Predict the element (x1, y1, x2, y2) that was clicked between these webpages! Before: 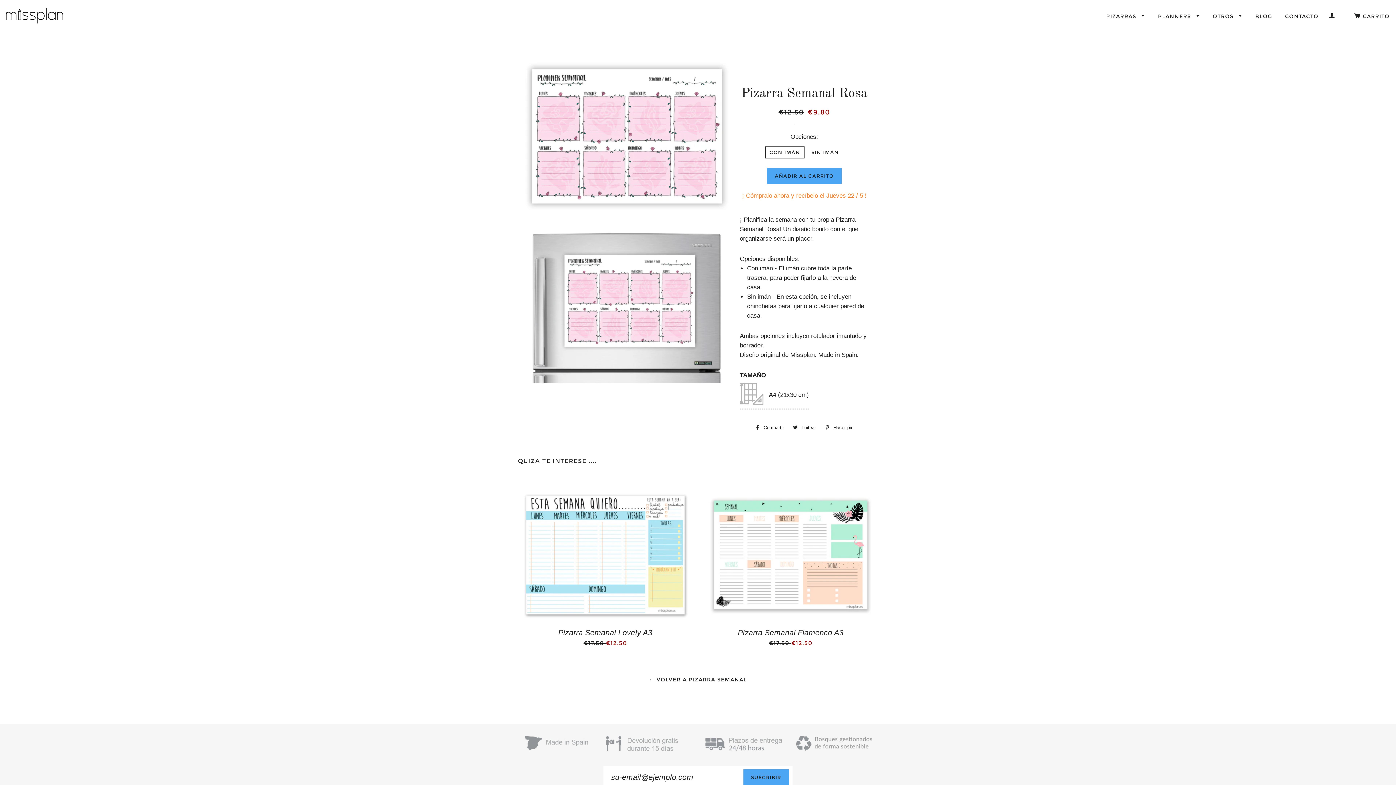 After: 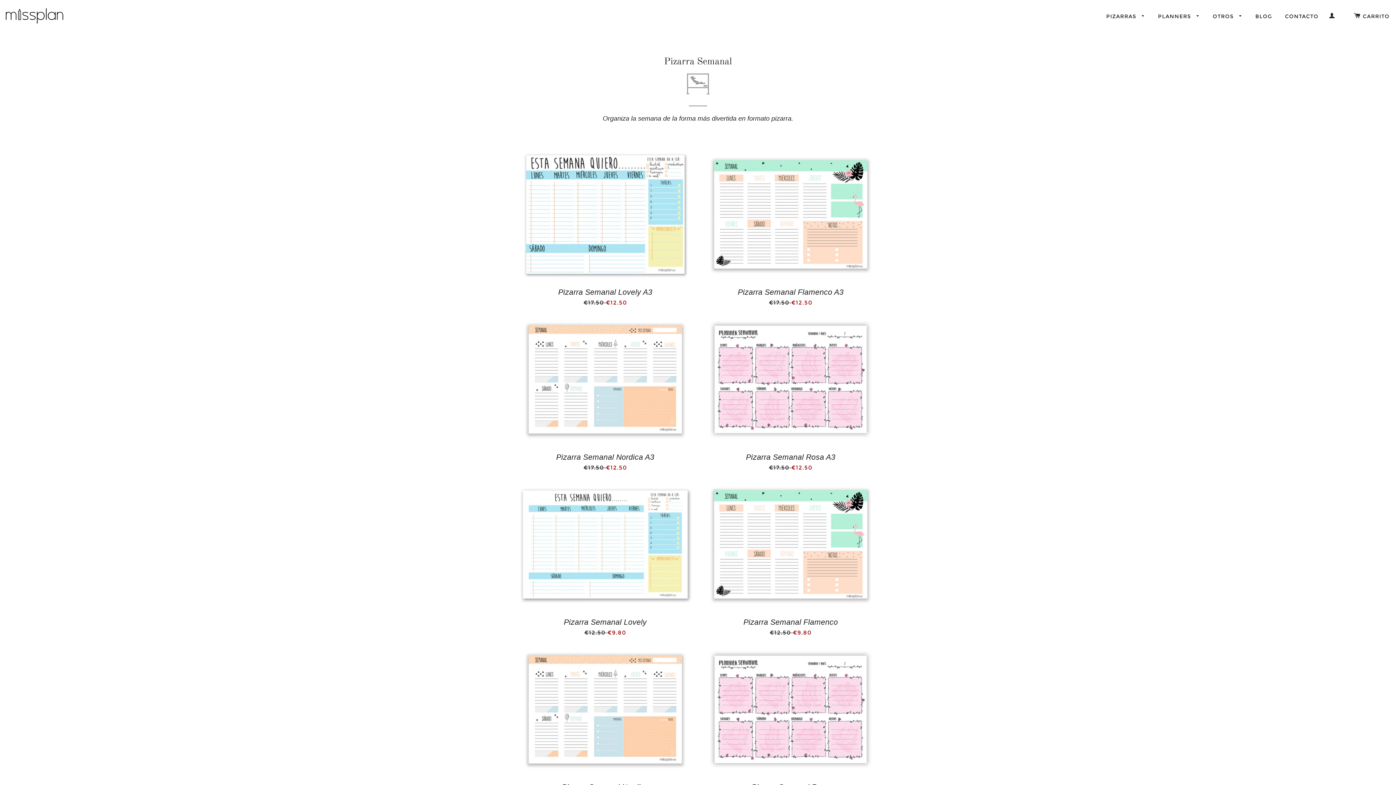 Action: bbox: (649, 676, 747, 683) label: ← VOLVER A PIZARRA SEMANAL